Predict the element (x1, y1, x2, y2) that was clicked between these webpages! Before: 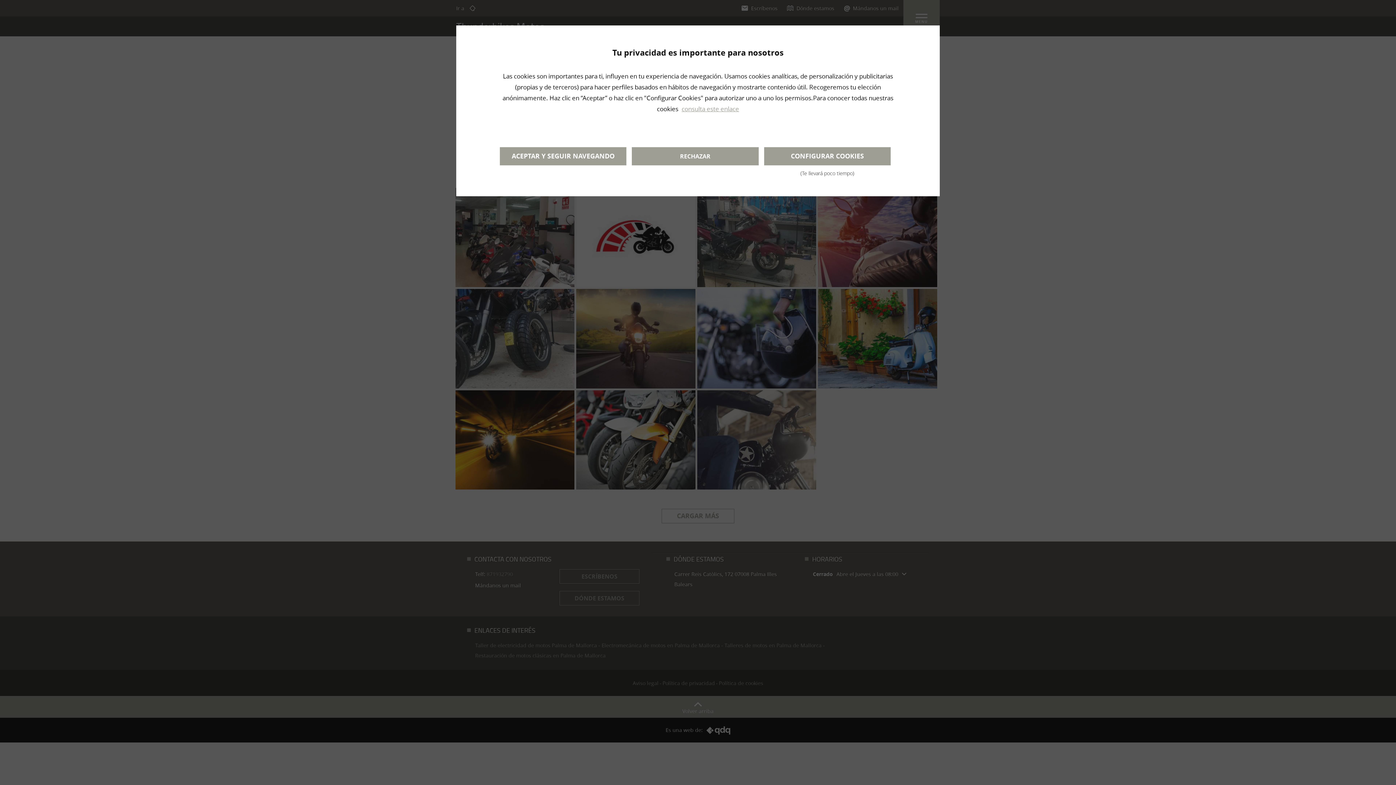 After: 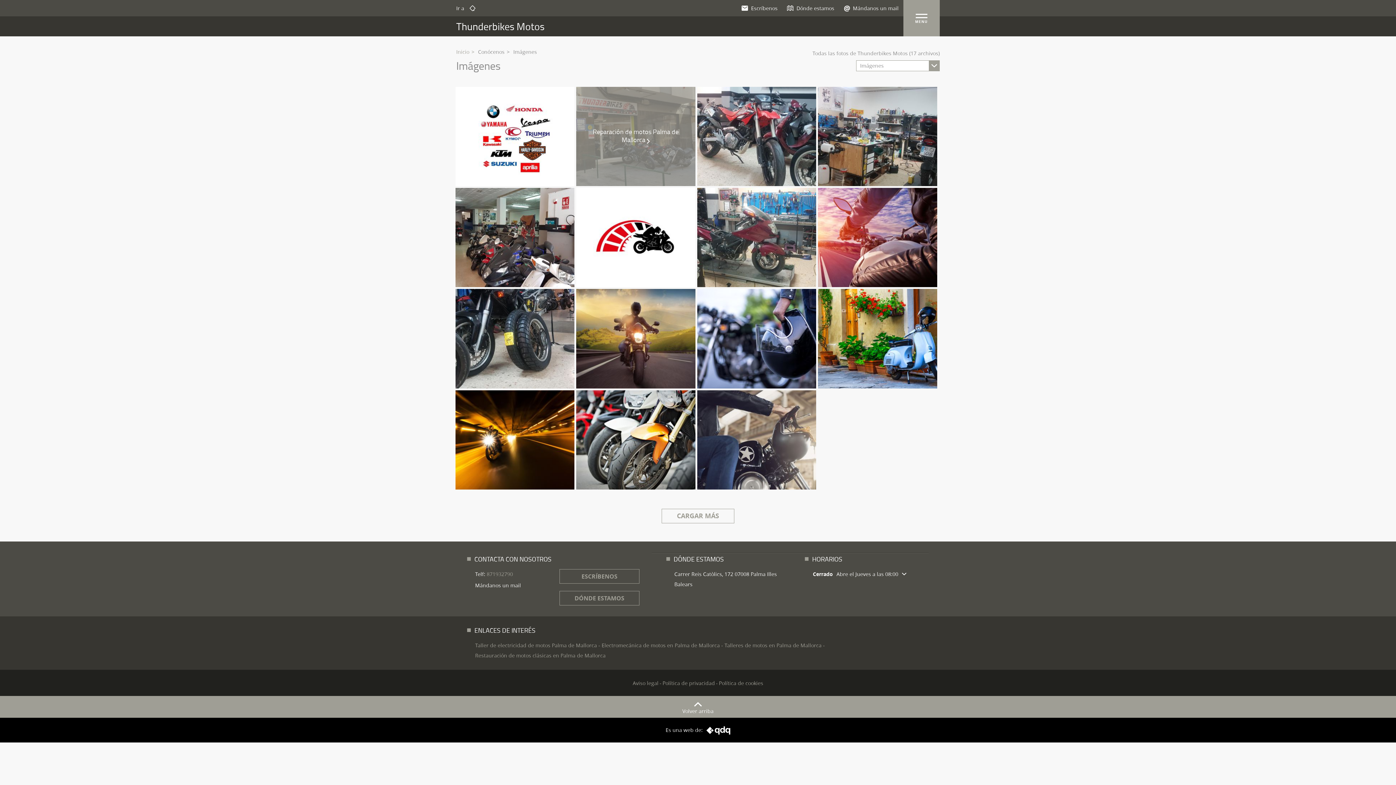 Action: label: RECHAZAR bbox: (632, 147, 758, 165)